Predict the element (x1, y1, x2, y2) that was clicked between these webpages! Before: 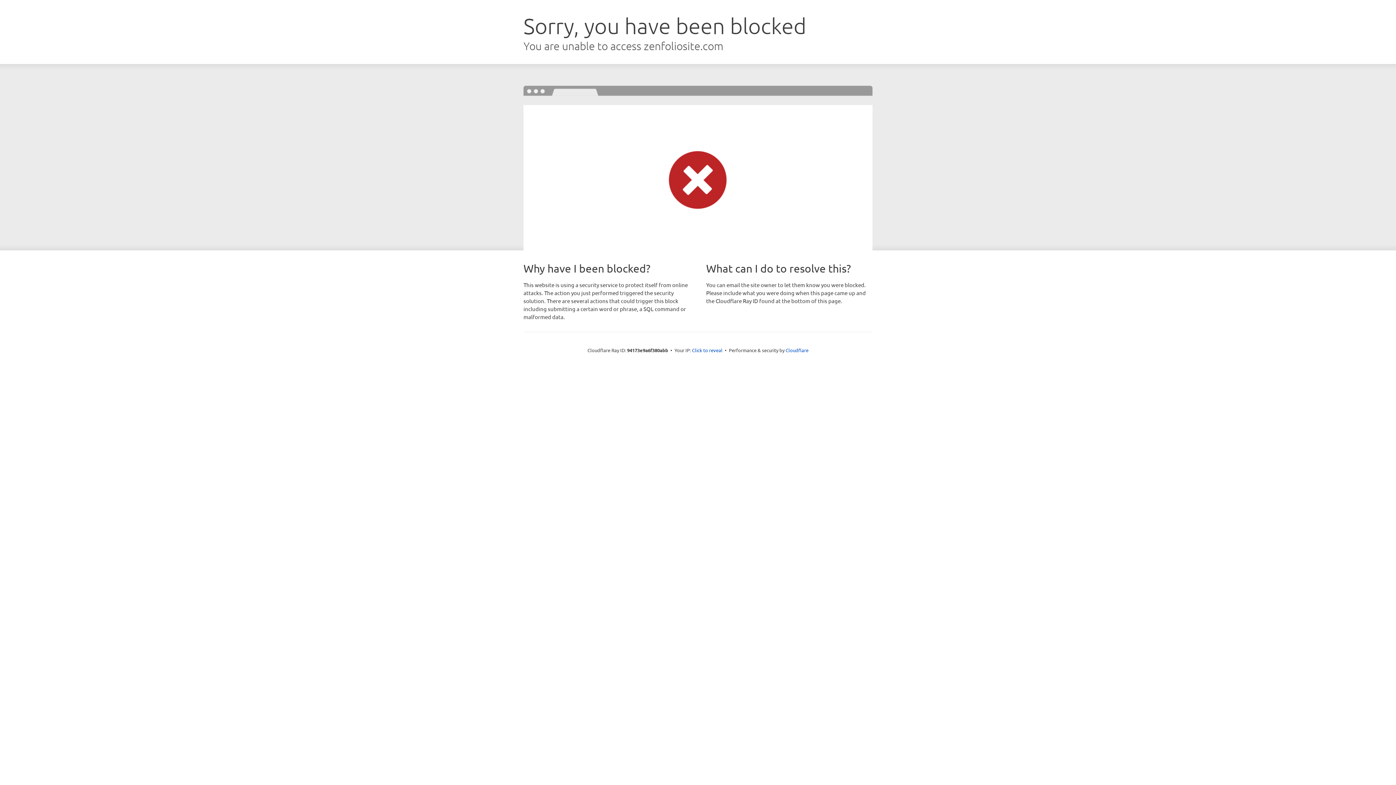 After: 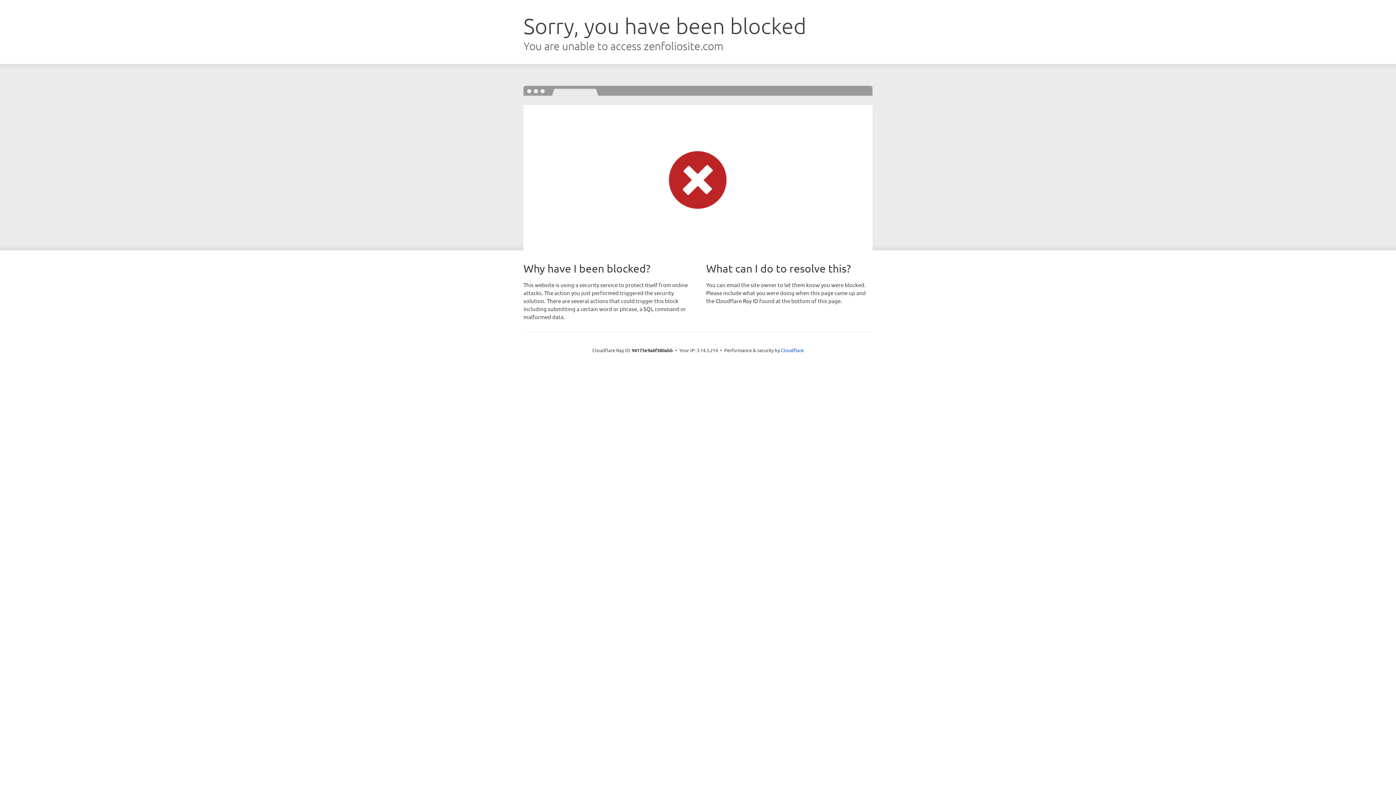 Action: label: Click to reveal bbox: (692, 346, 722, 353)